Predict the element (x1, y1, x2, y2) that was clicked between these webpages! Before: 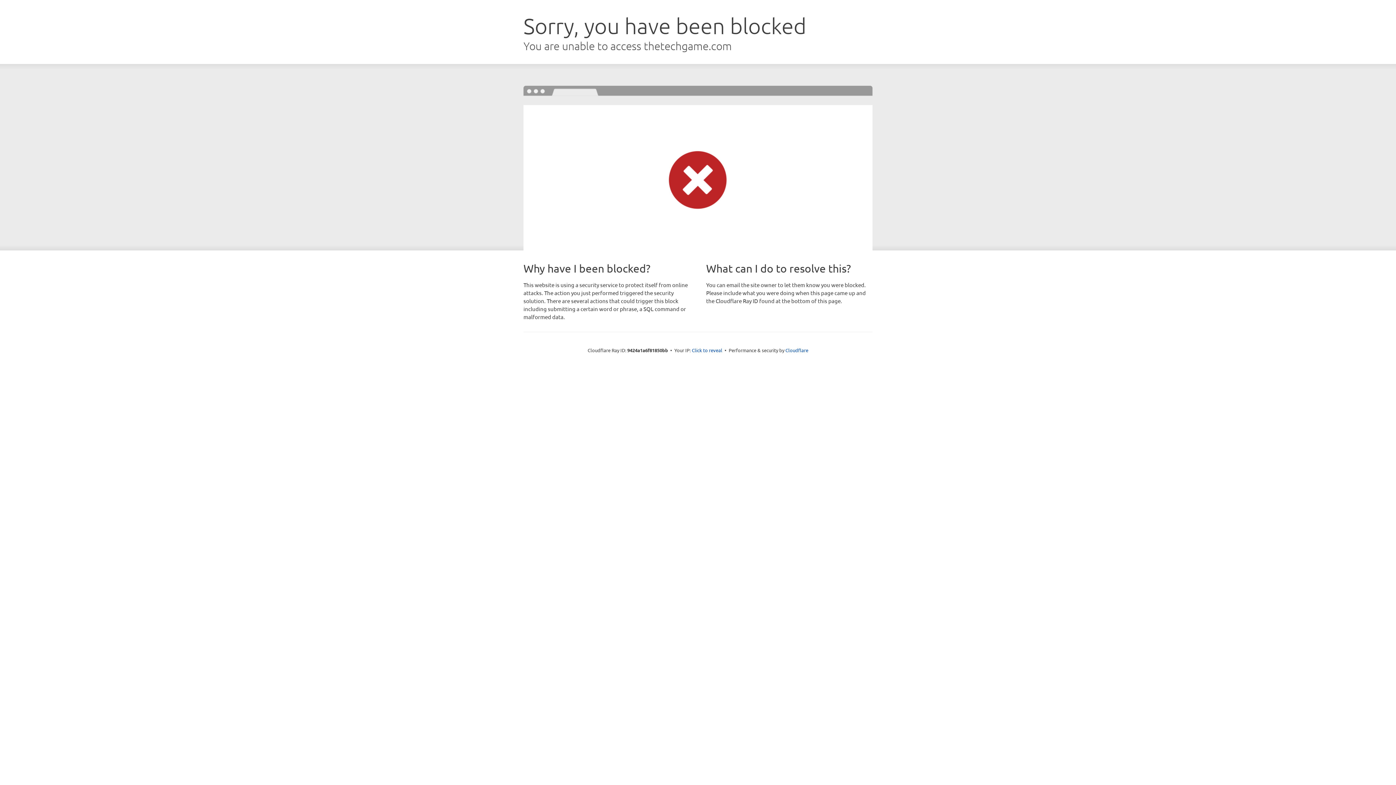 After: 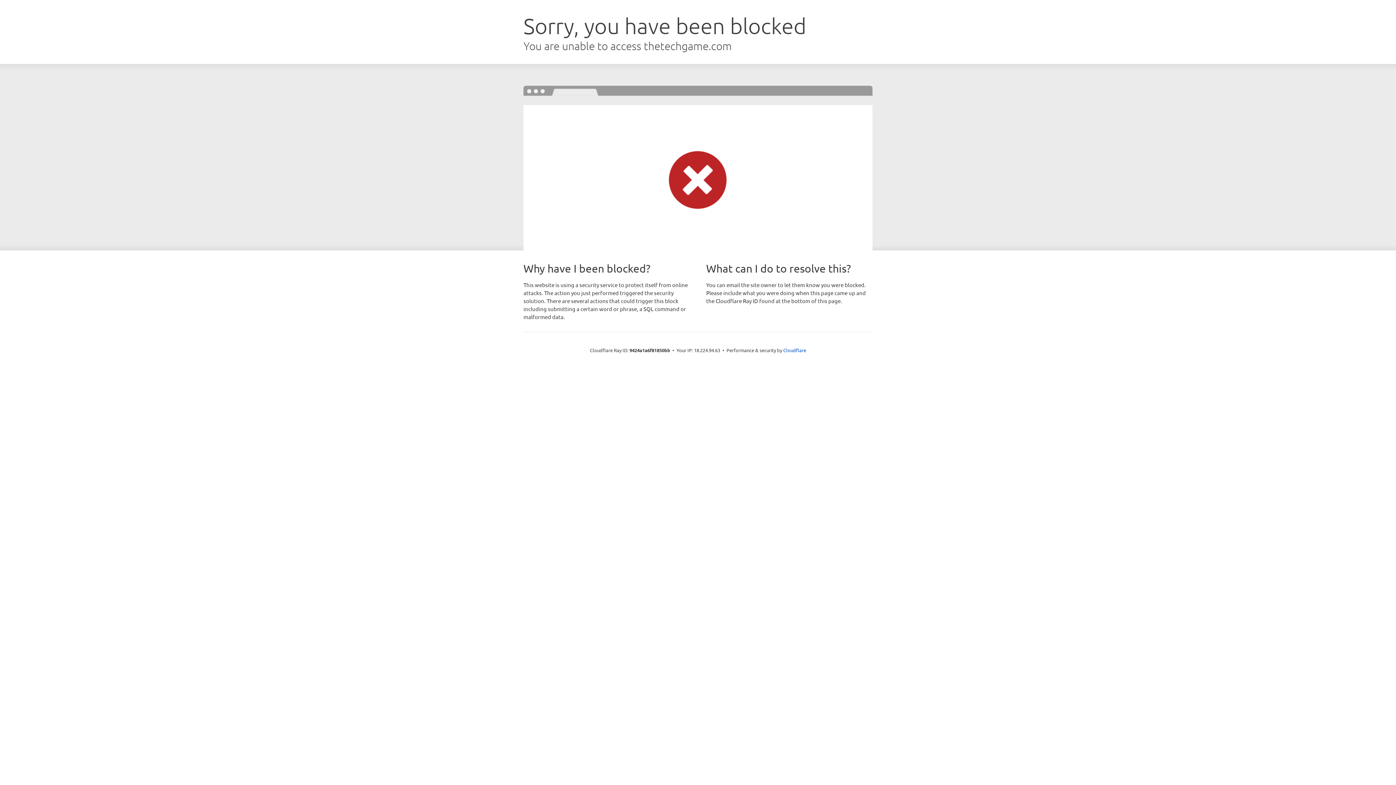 Action: label: Click to reveal bbox: (692, 346, 722, 353)